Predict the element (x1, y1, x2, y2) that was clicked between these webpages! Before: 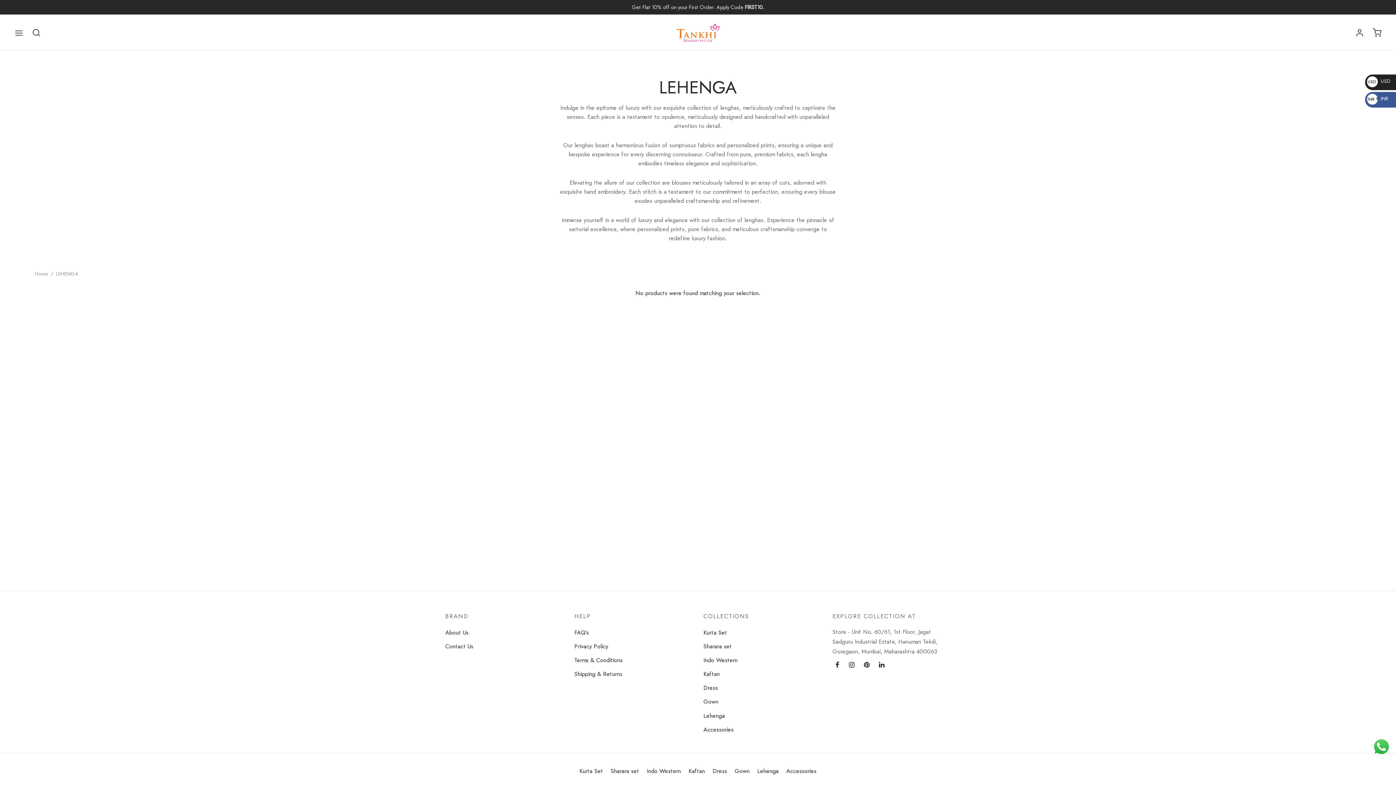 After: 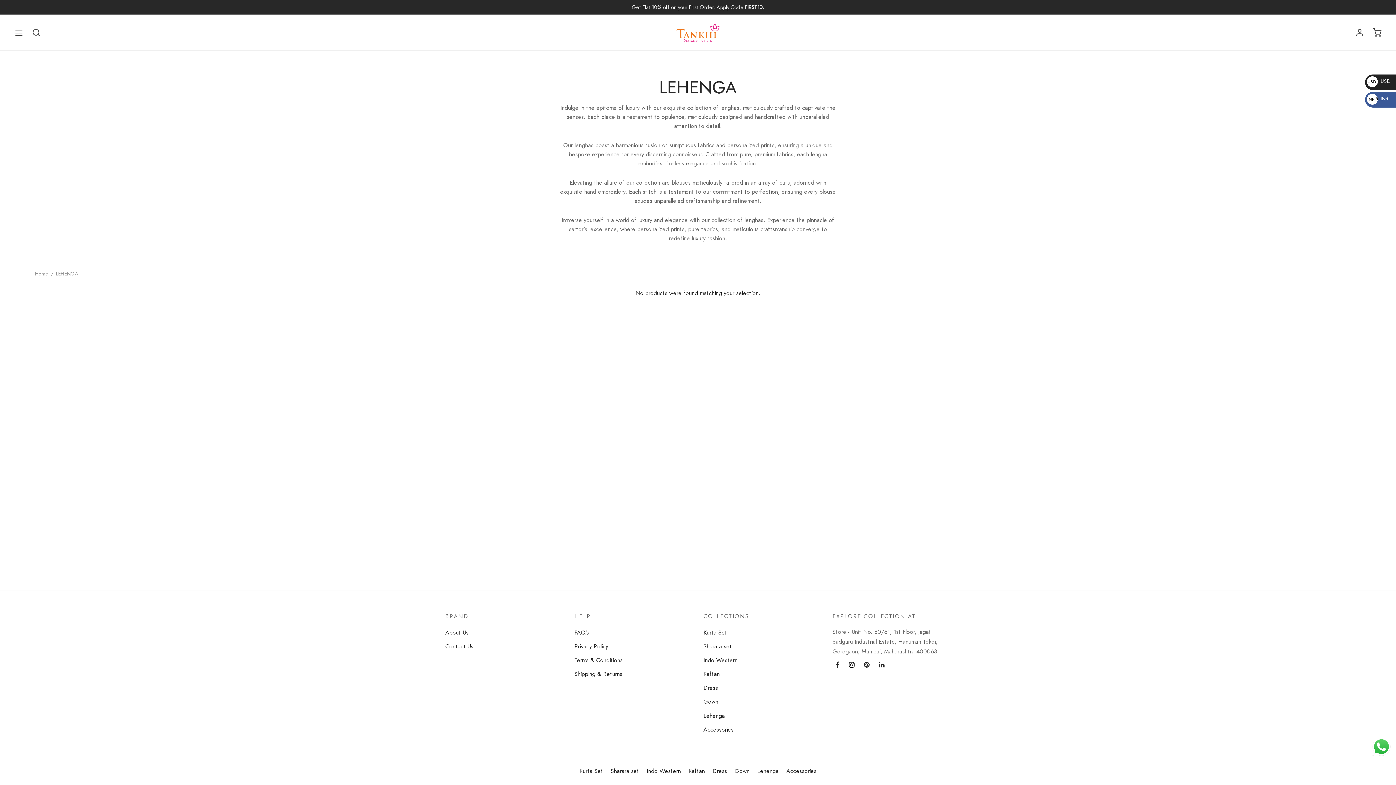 Action: bbox: (846, 658, 857, 673)